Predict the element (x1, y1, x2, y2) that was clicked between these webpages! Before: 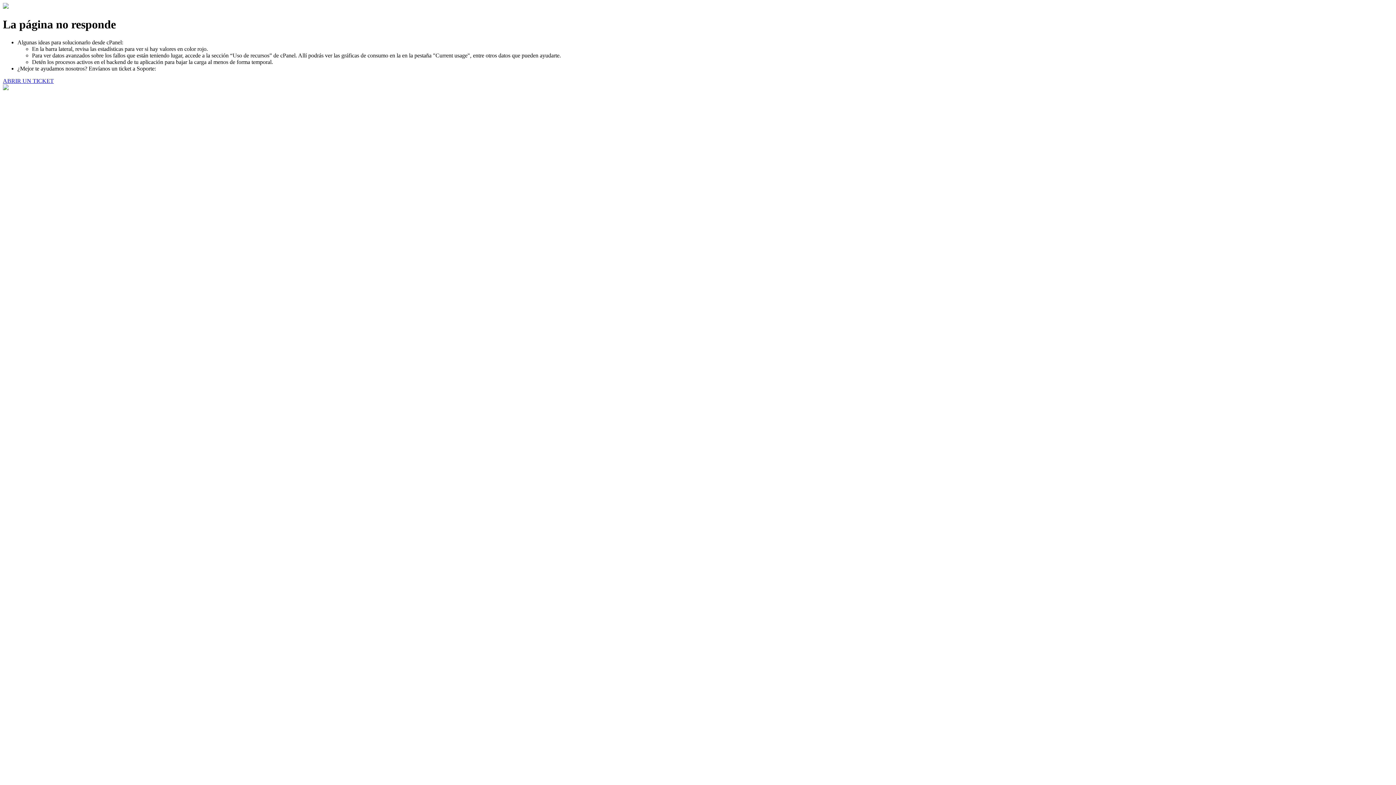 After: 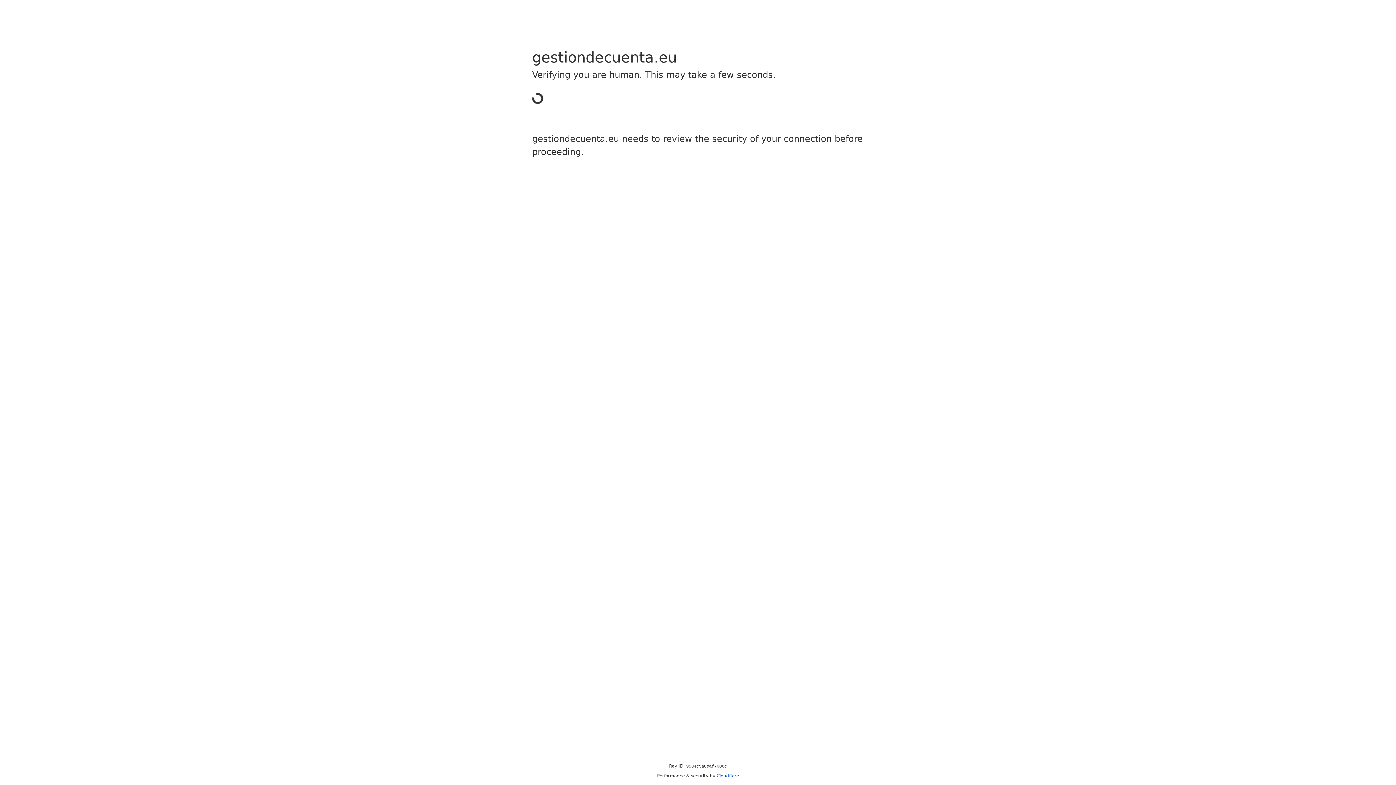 Action: bbox: (2, 77, 53, 83) label: ABRIR UN TICKET